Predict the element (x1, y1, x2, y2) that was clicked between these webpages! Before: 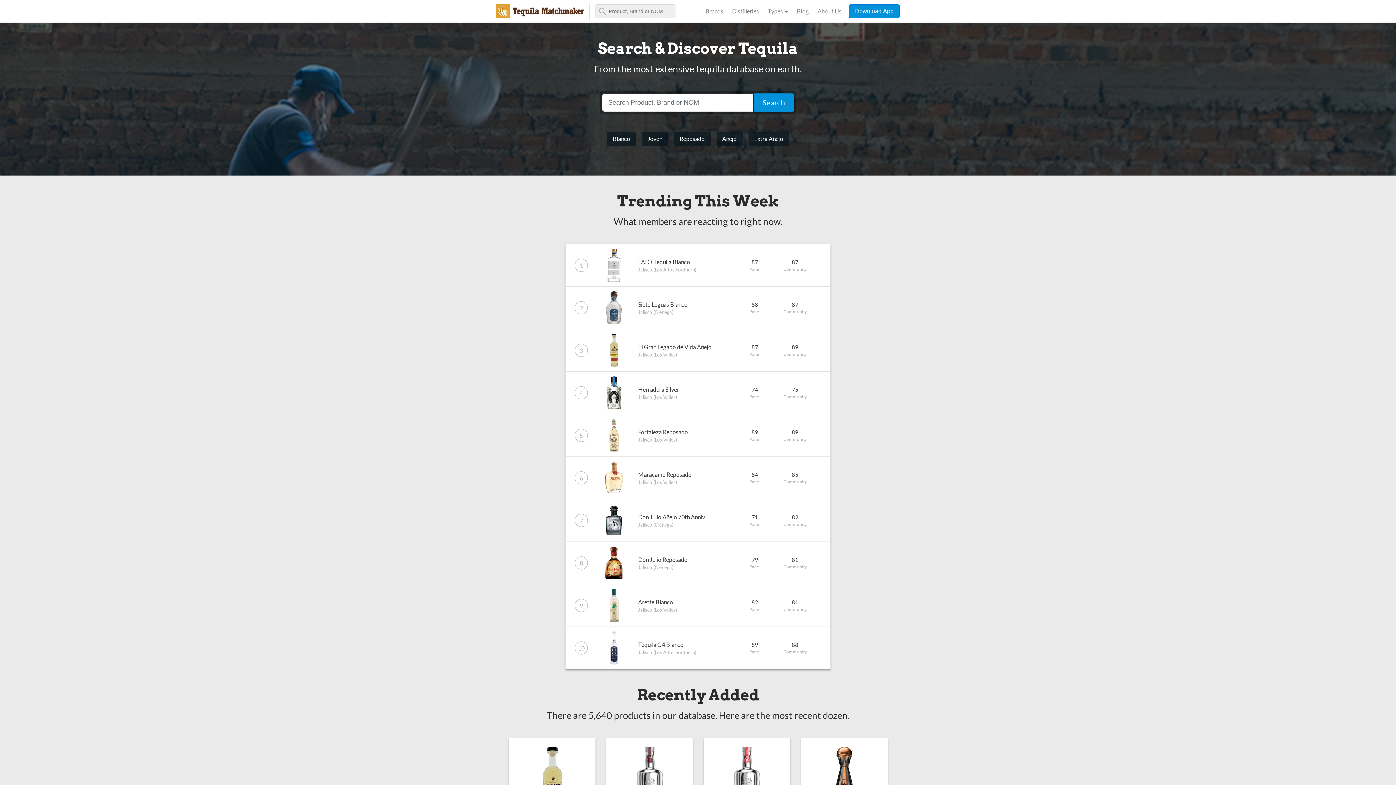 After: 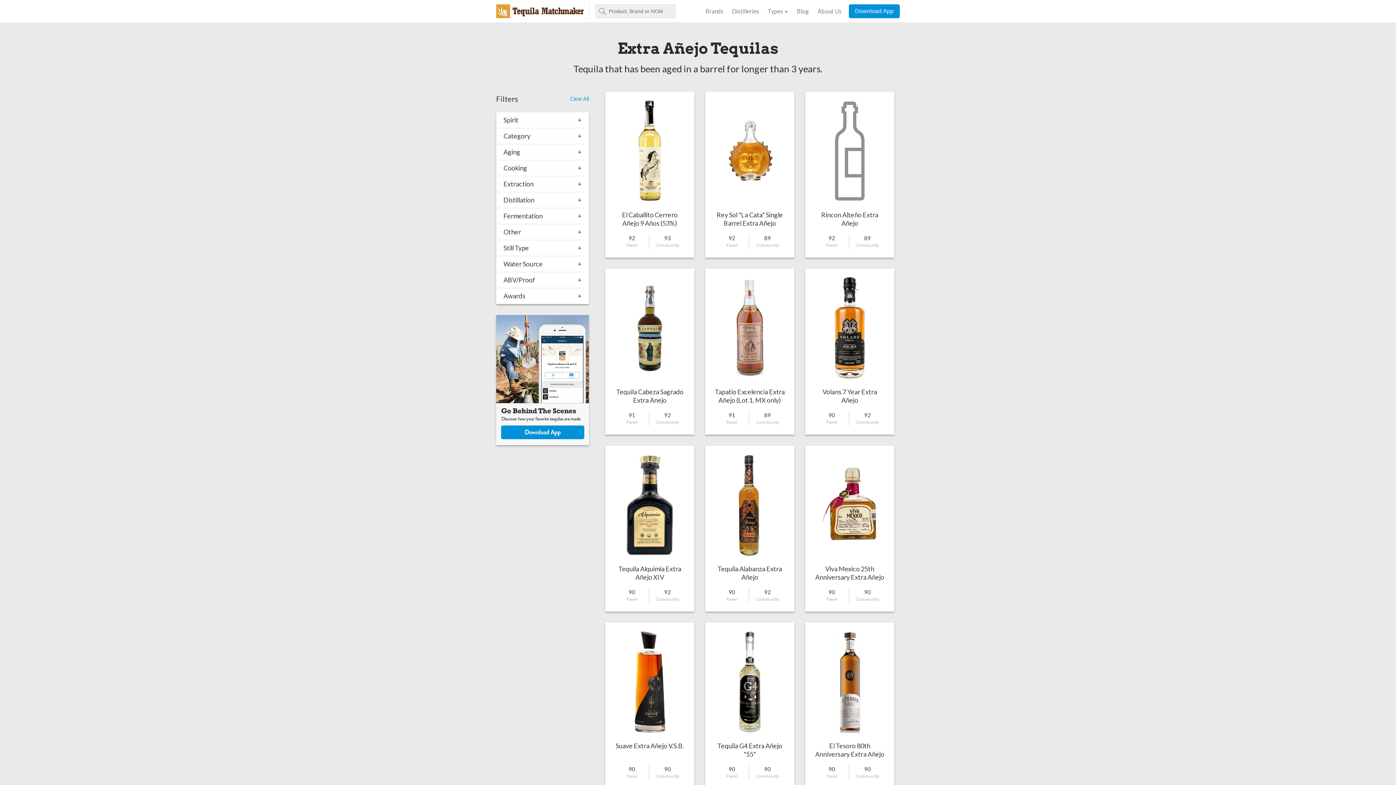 Action: label: Extra Añejo bbox: (748, 131, 789, 146)